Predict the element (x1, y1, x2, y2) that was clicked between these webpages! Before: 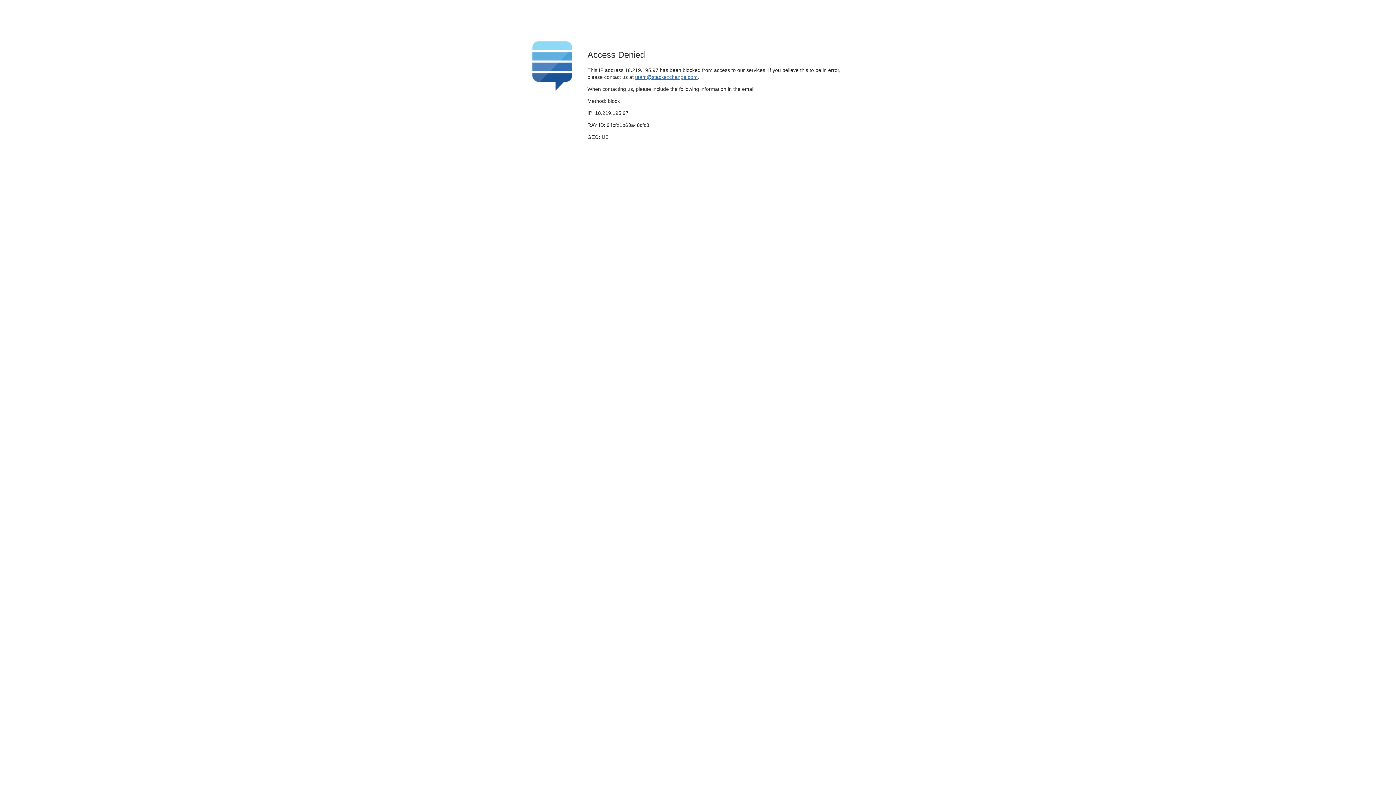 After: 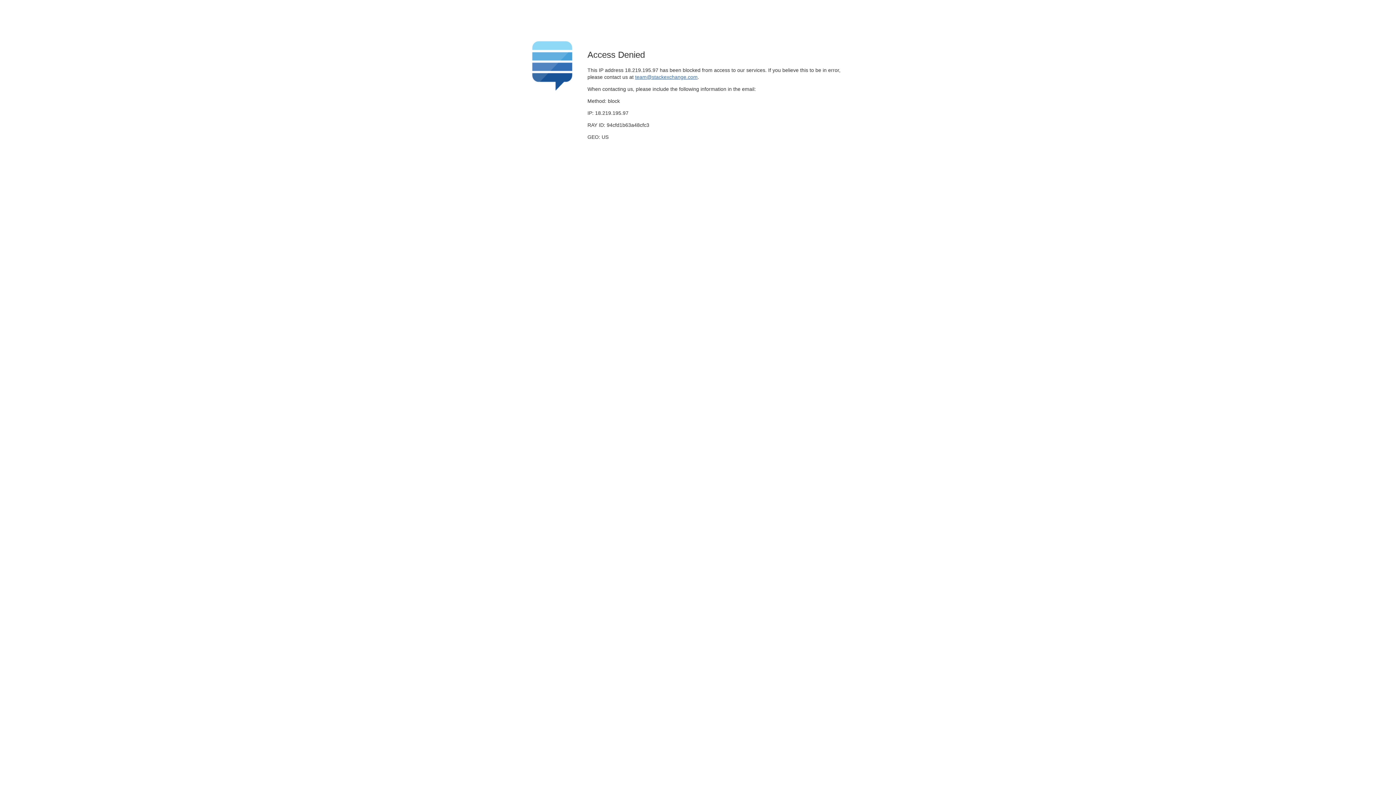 Action: bbox: (635, 74, 697, 79) label: team@stackexchange.com